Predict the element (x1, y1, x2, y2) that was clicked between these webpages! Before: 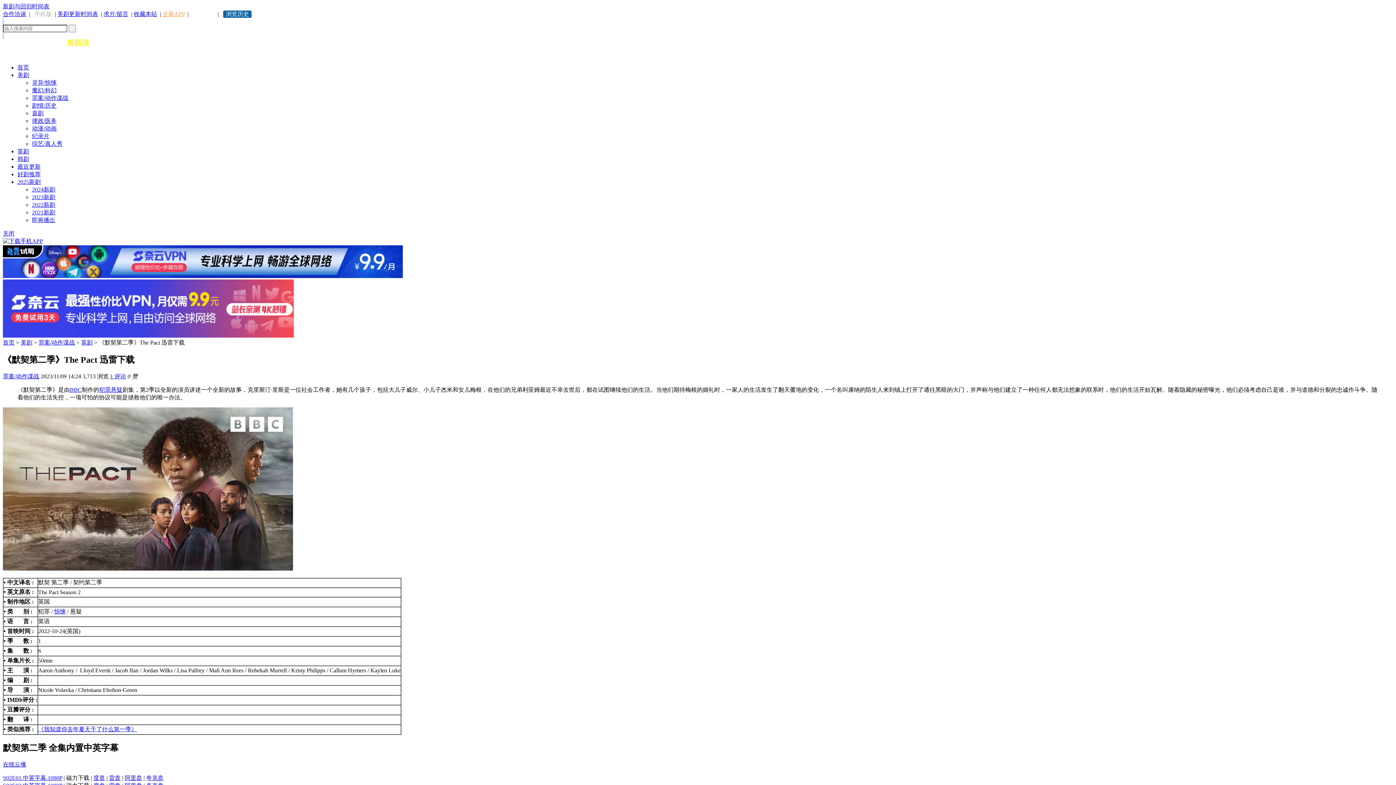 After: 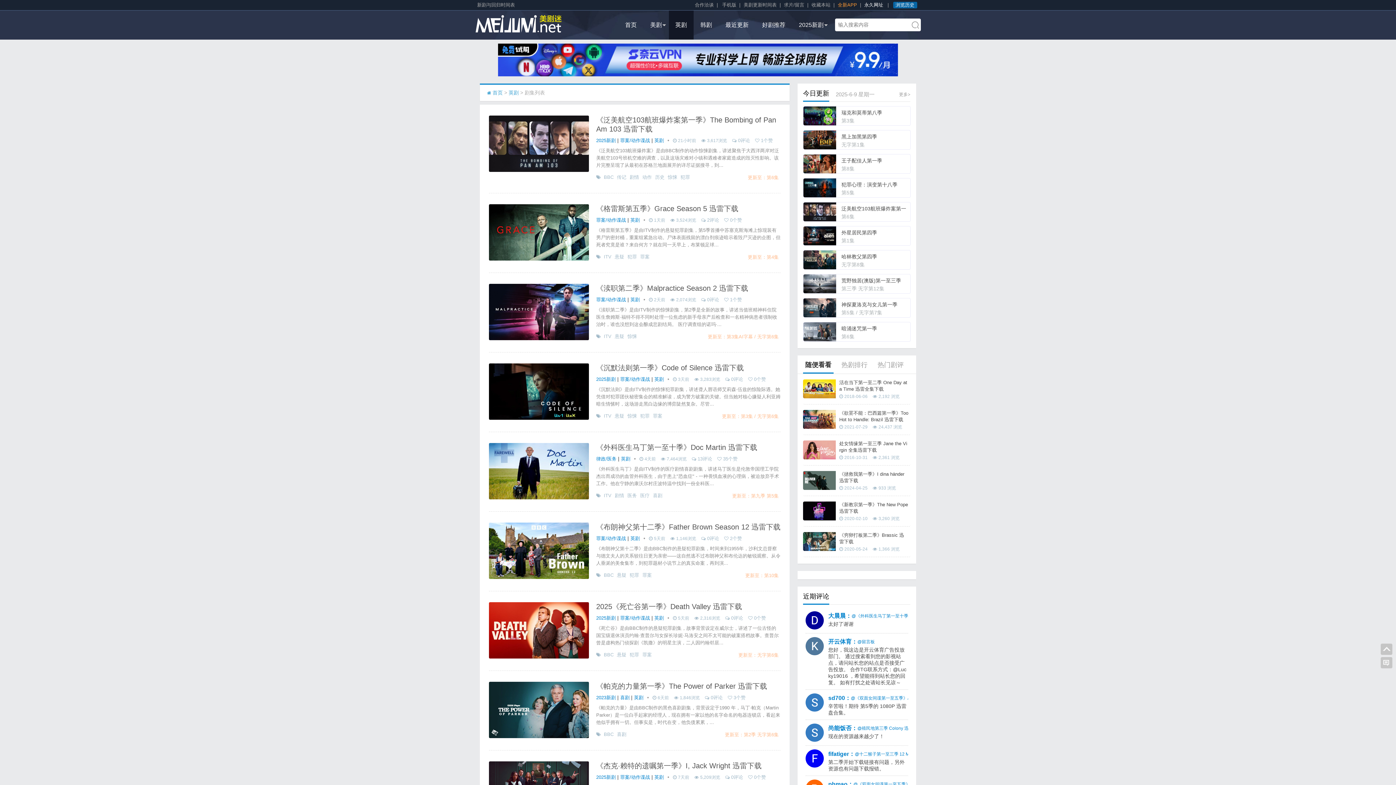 Action: bbox: (17, 148, 29, 154) label: 英剧